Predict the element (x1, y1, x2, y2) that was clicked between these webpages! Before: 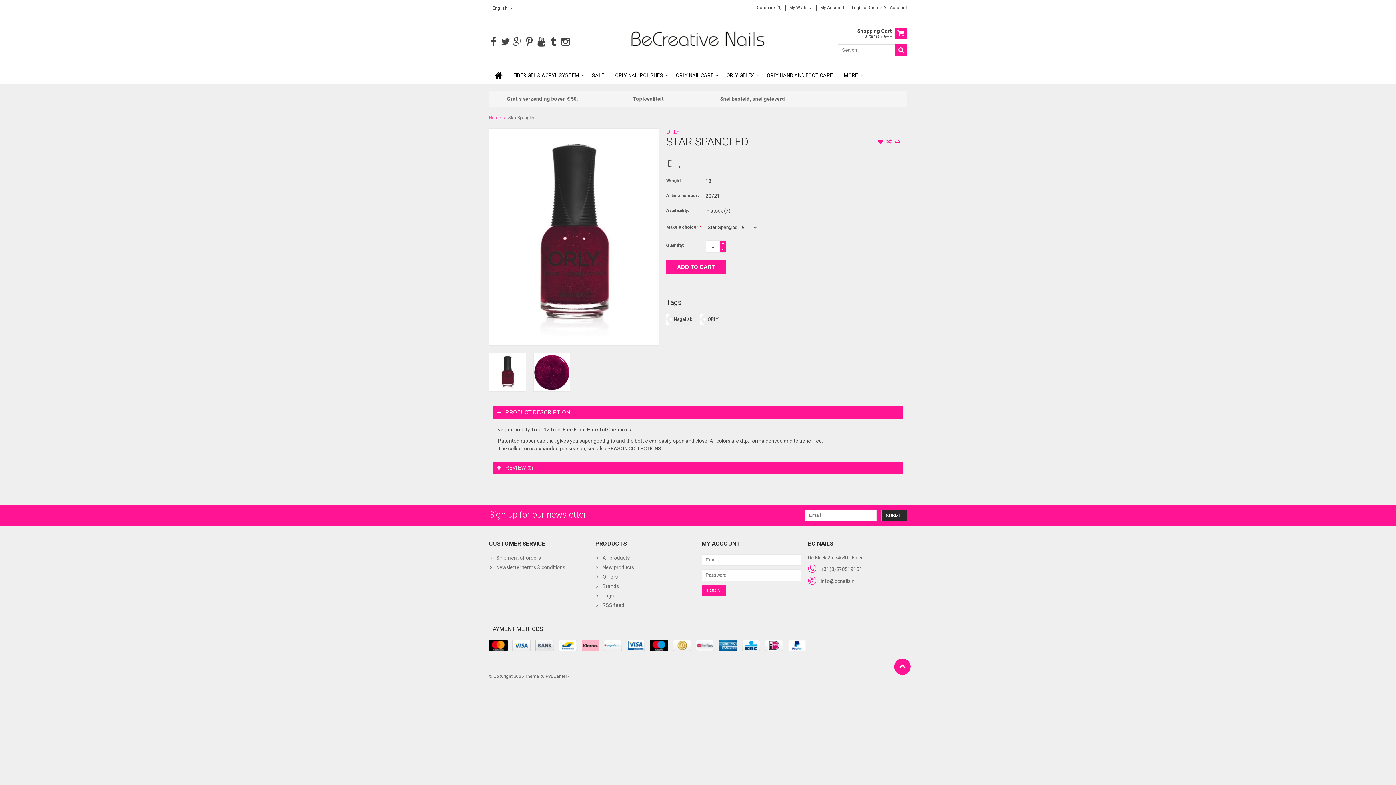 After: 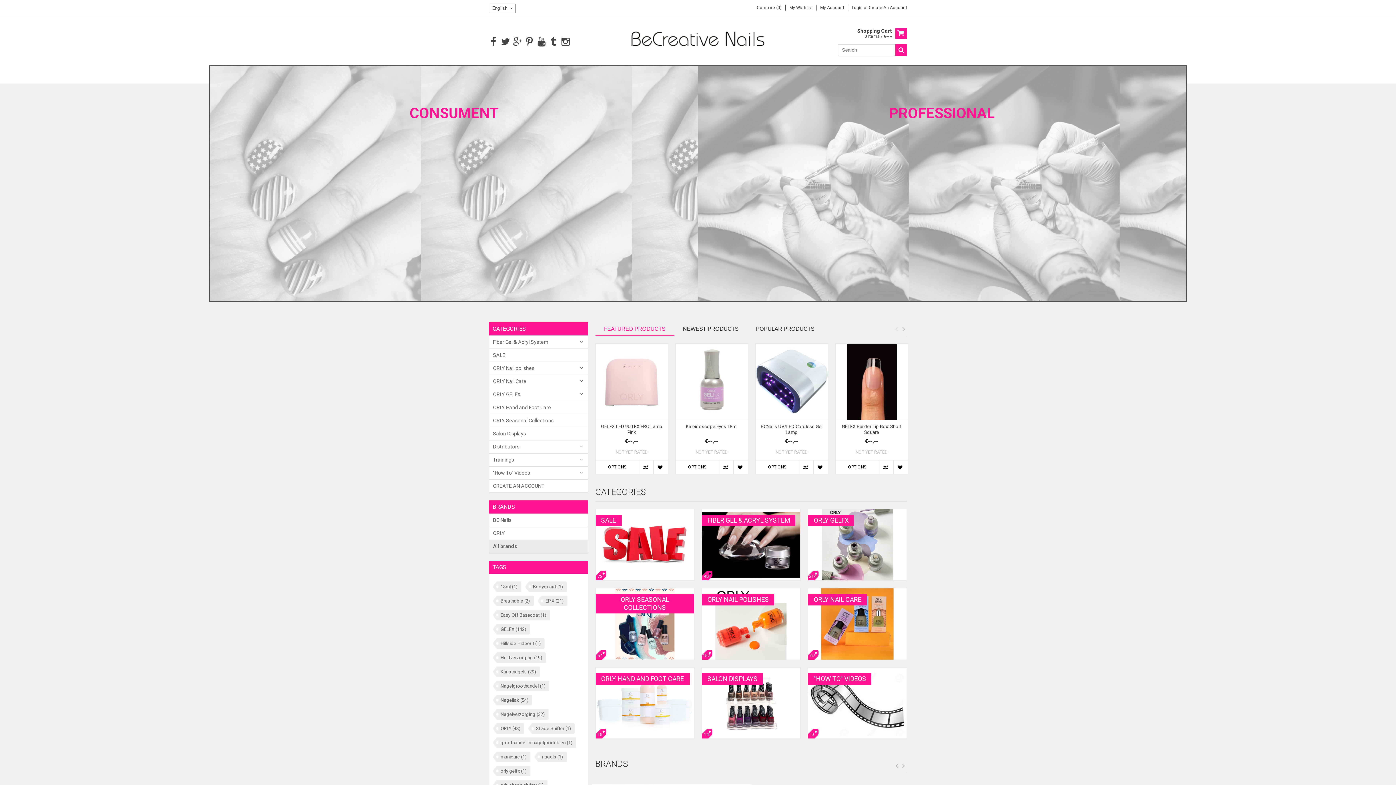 Action: label:   bbox: (626, 35, 769, 41)